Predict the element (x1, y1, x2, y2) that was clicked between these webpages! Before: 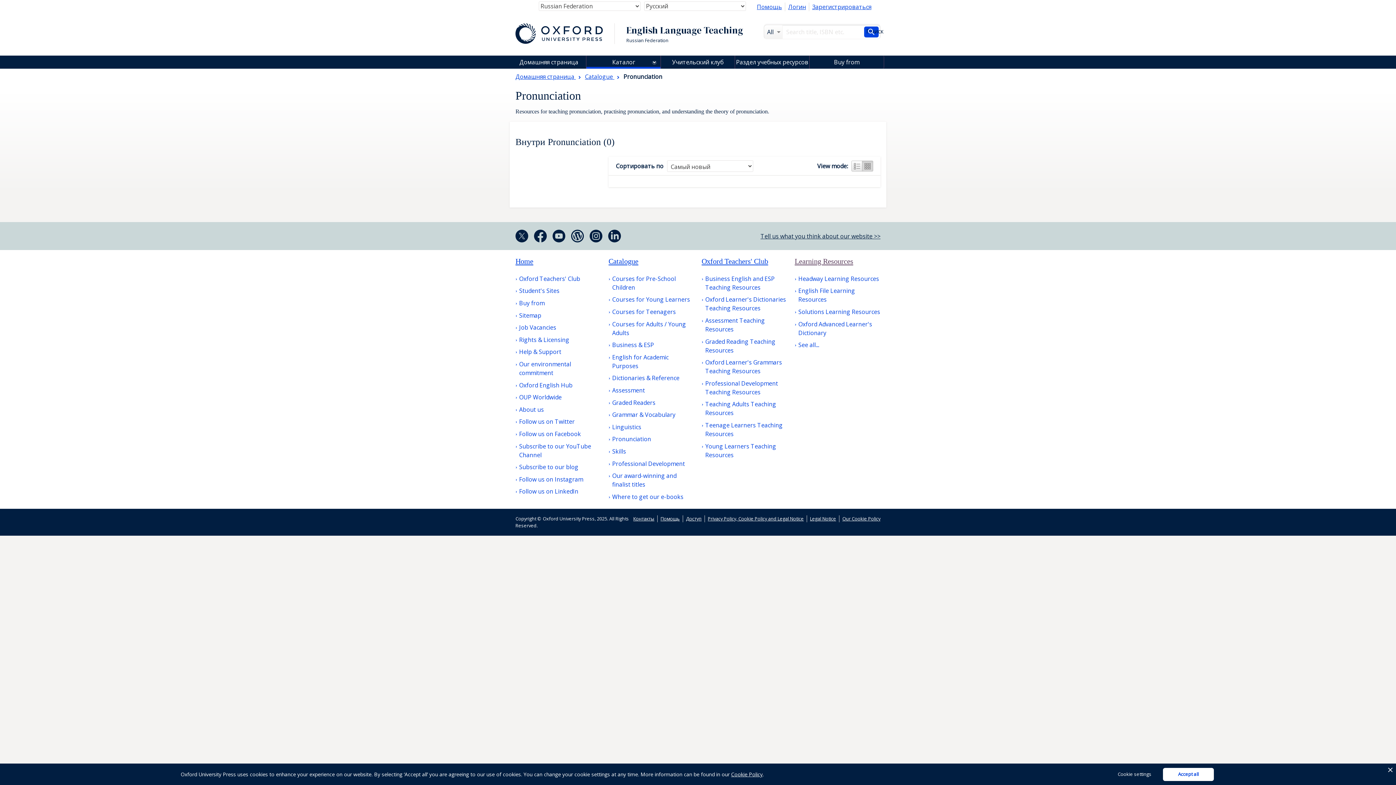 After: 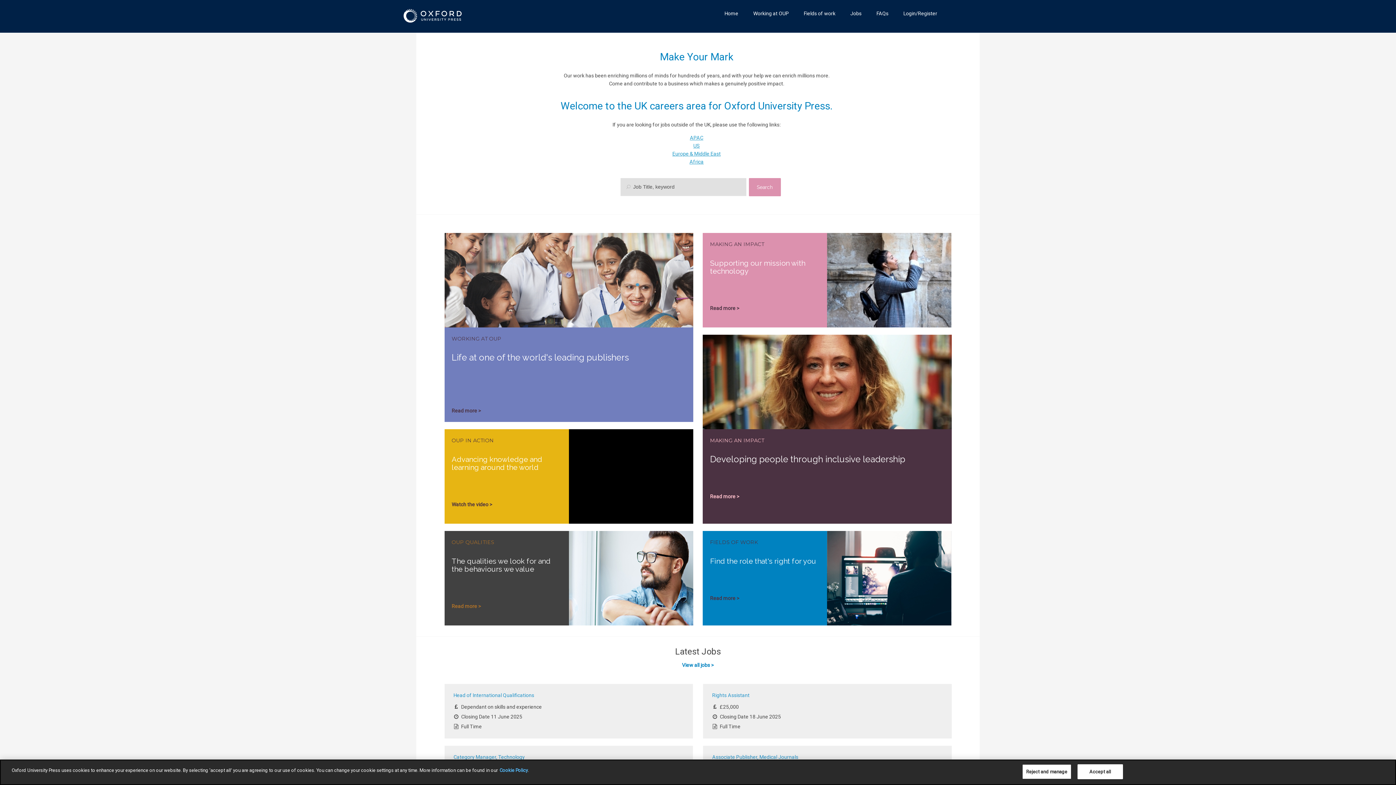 Action: label: Job Vacancies bbox: (515, 366, 556, 375)